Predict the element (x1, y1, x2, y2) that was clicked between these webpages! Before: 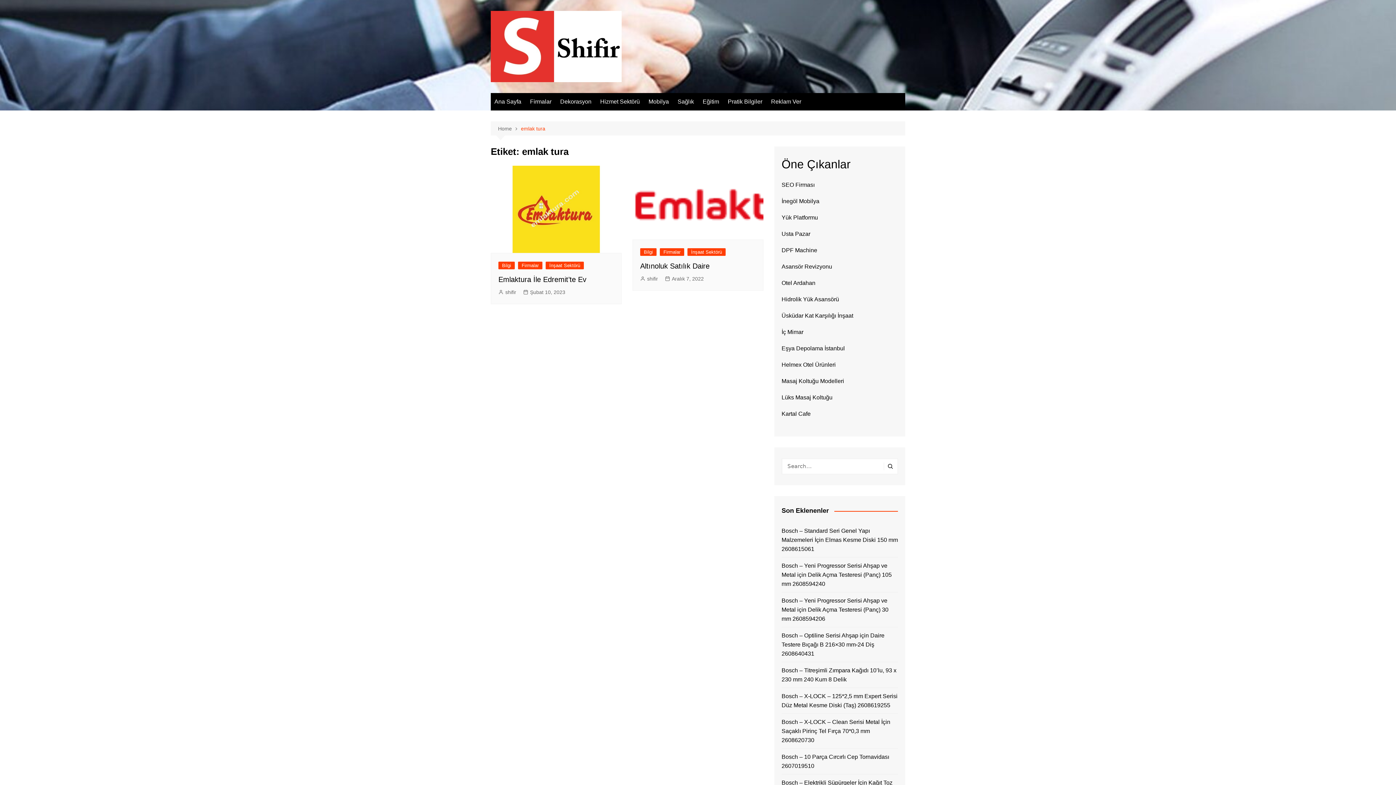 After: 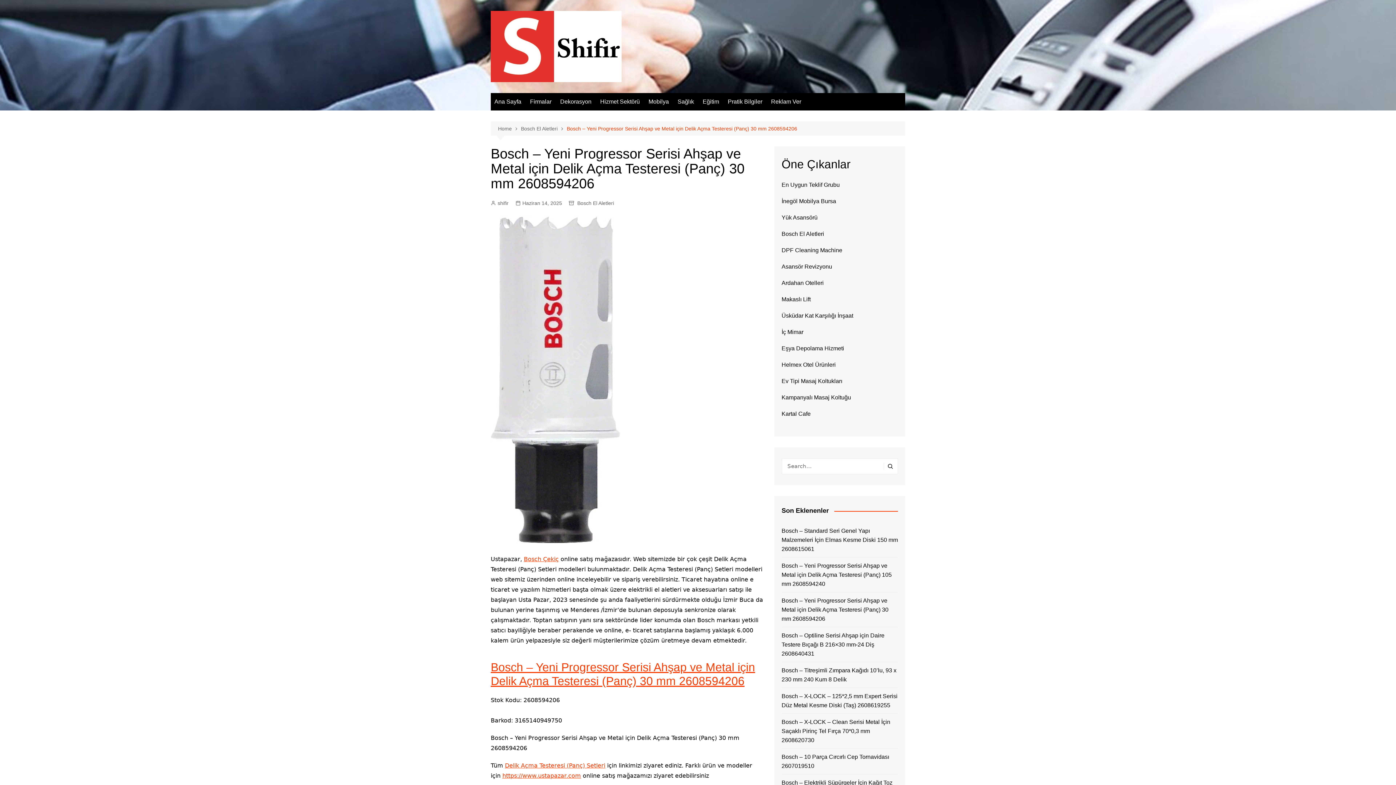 Action: bbox: (781, 596, 898, 623) label: Bosch – Yeni Progressor Serisi Ahşap ve Metal için Delik Açma Testeresi (Panç) 30 mm 2608594206